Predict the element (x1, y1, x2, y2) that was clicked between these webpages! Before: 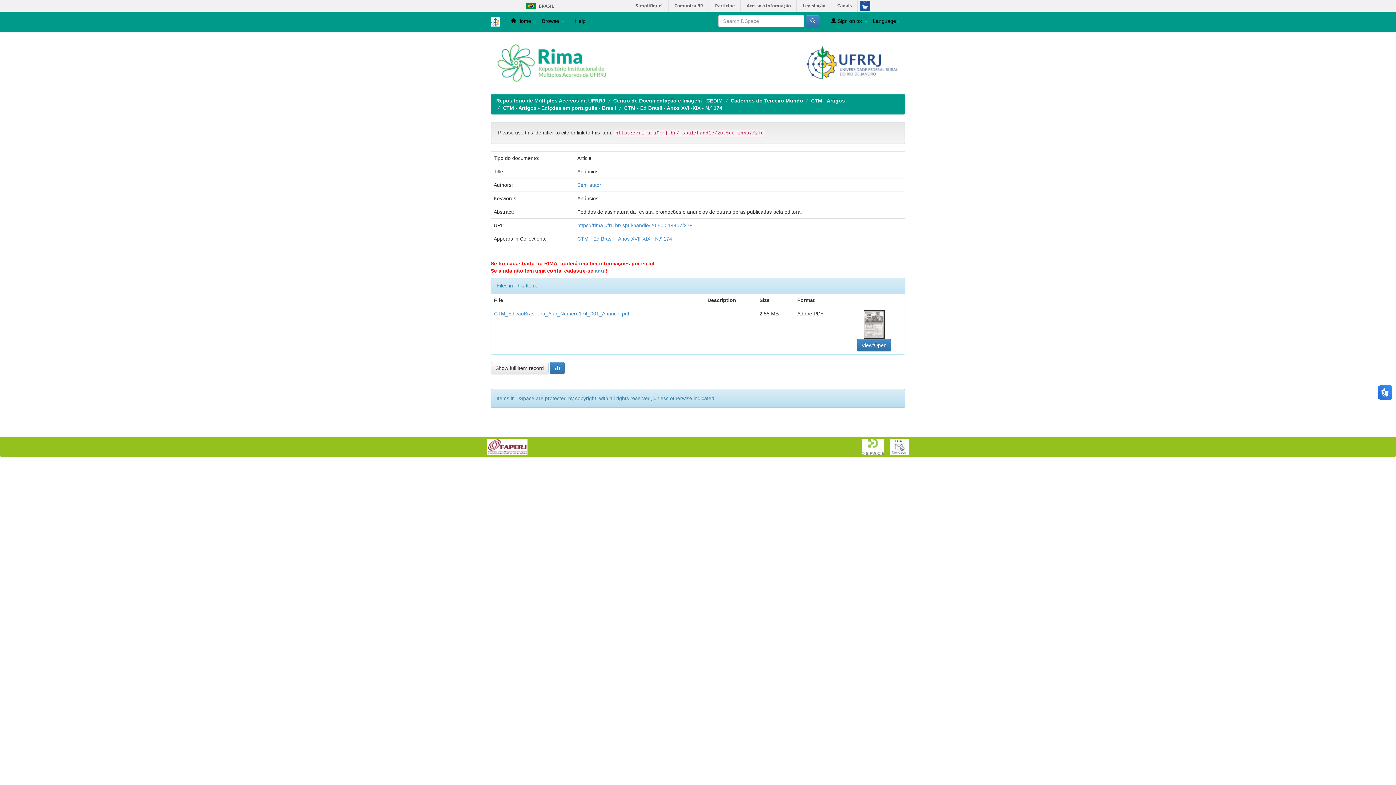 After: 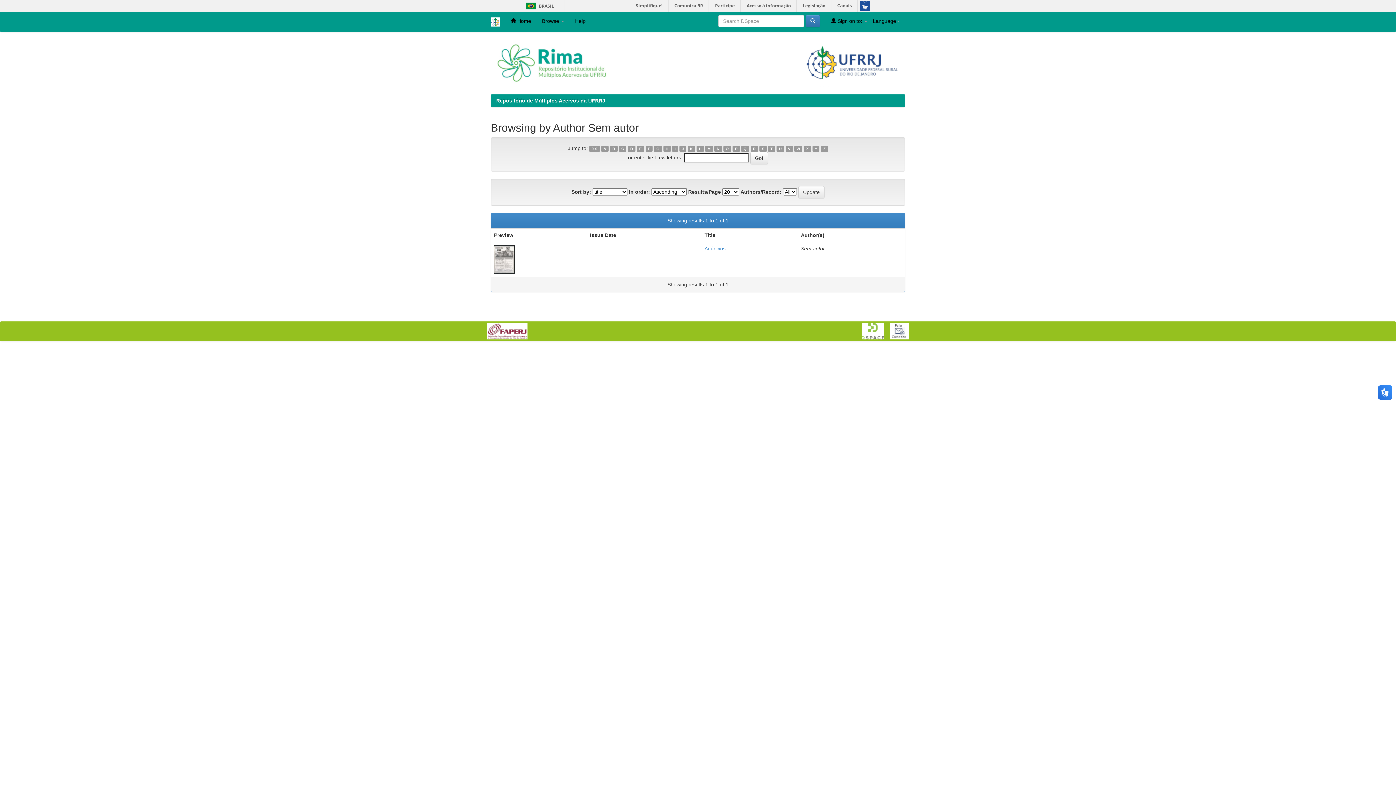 Action: label: Sem autor bbox: (577, 182, 601, 188)